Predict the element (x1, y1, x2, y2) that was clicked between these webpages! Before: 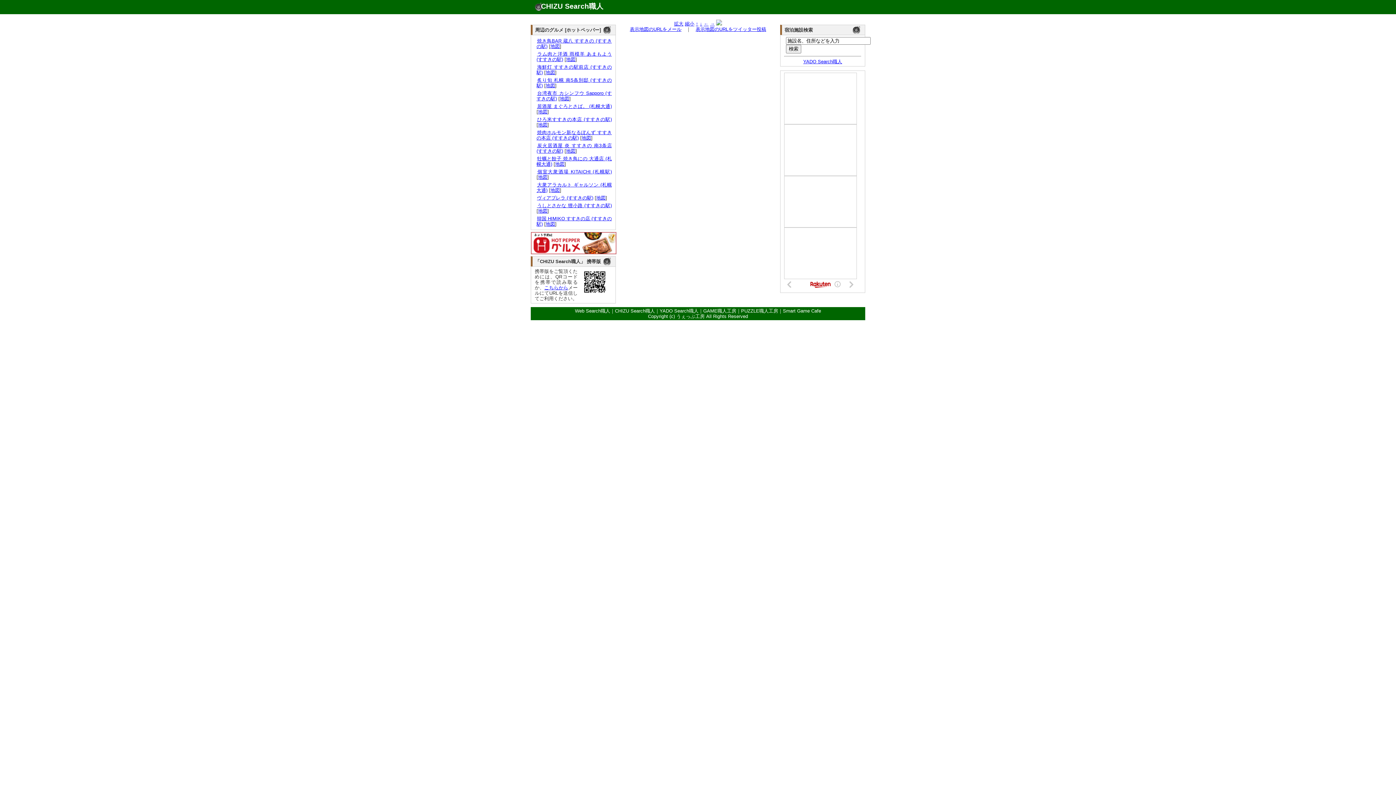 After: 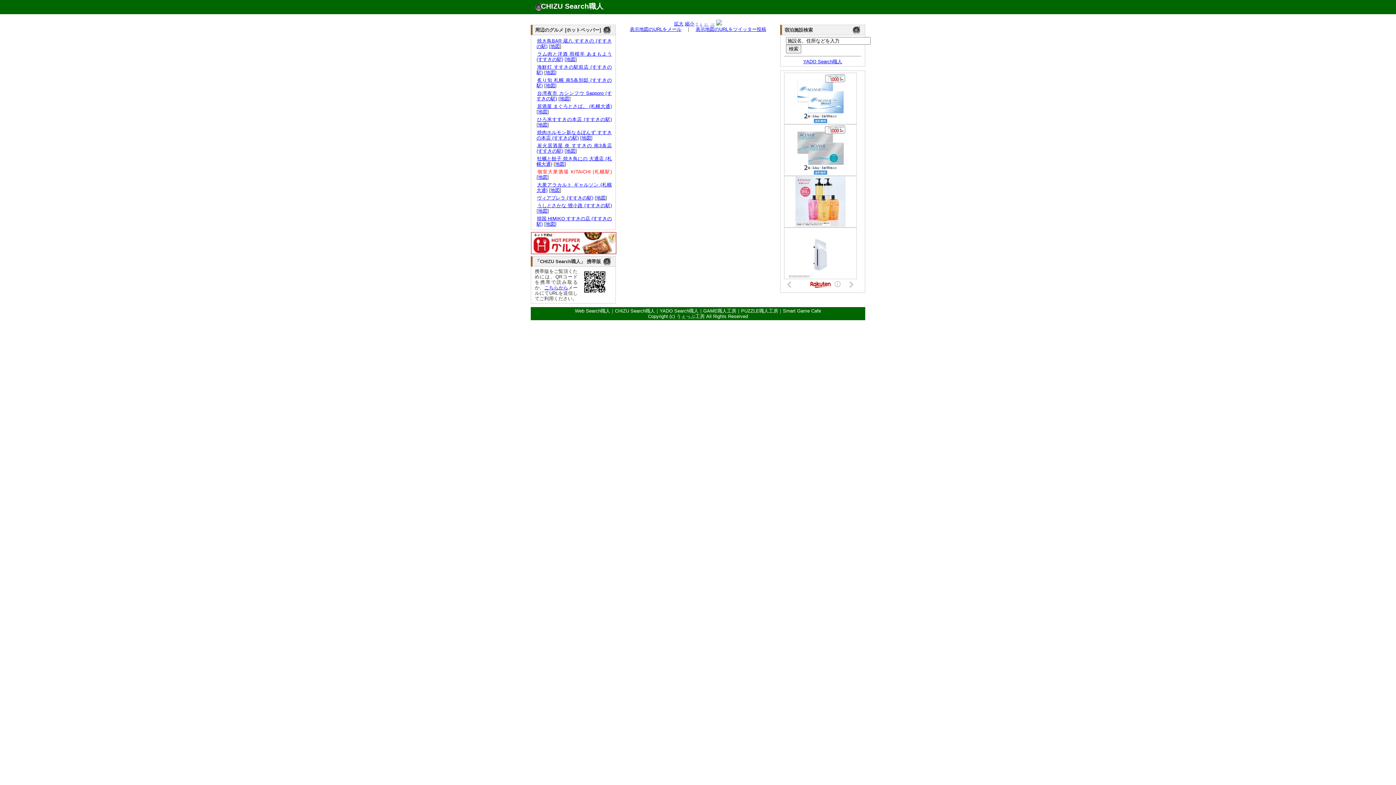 Action: label: 個室大衆酒場 KITAICHI (札幌駅) bbox: (536, 169, 612, 174)